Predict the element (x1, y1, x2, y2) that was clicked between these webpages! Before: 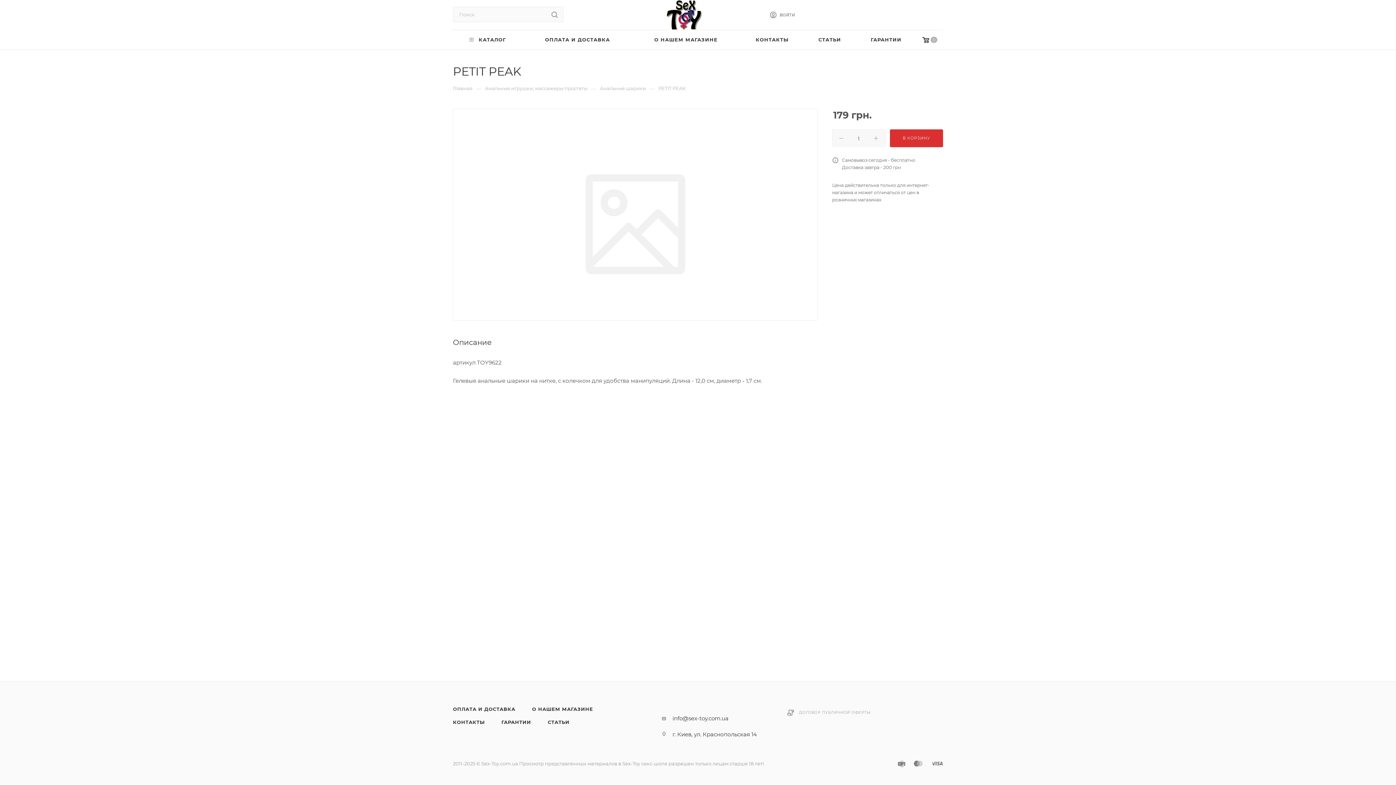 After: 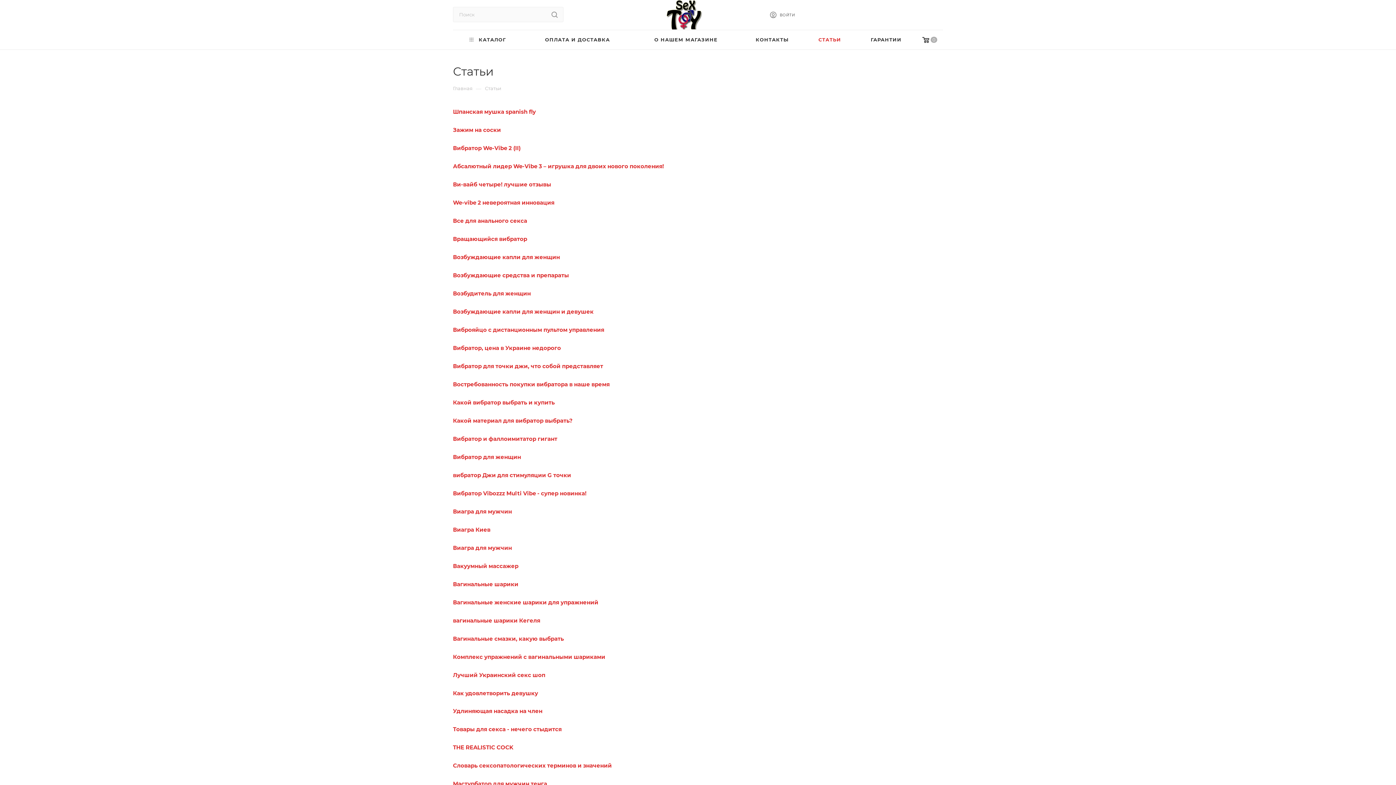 Action: bbox: (540, 716, 577, 729) label: СТАТЬИ